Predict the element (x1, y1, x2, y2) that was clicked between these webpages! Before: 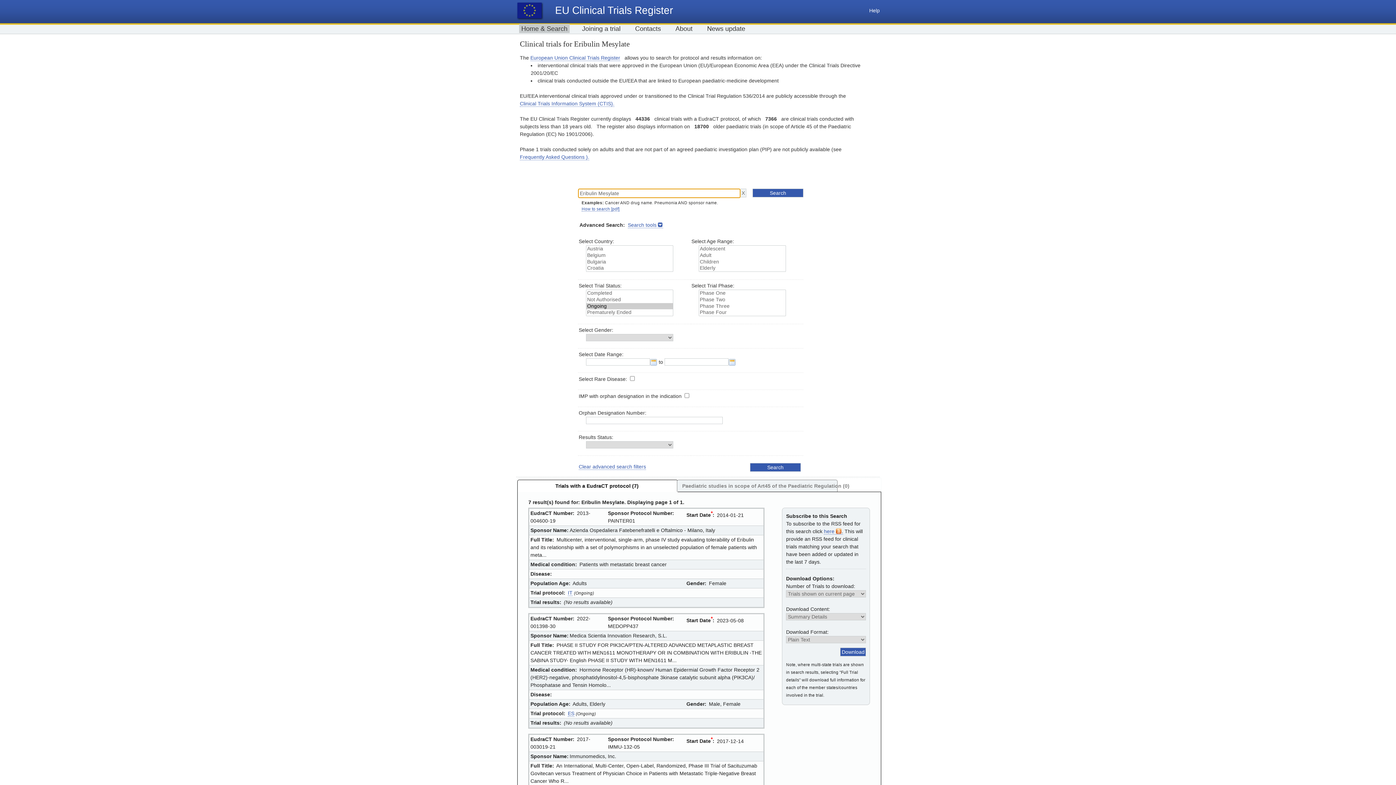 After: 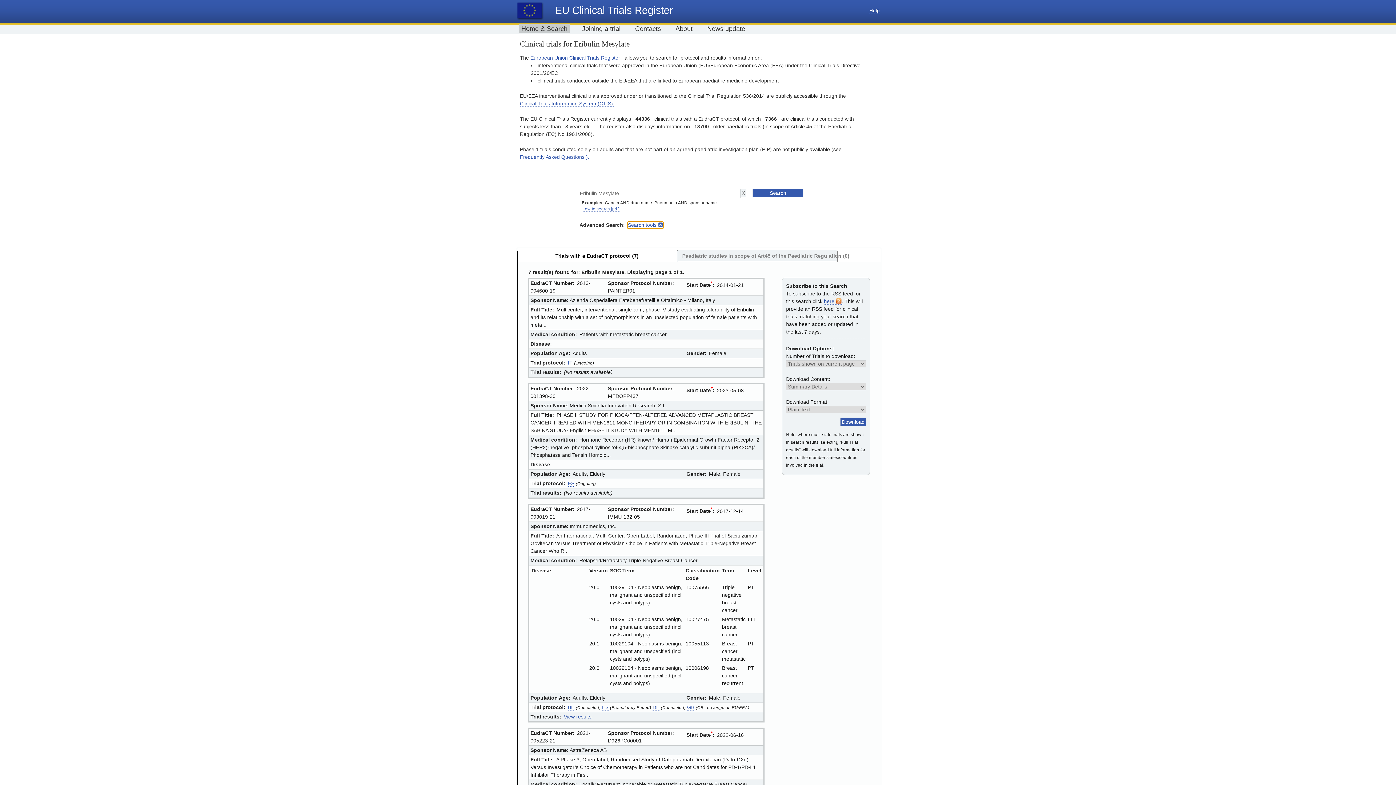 Action: label: Search tools bbox: (628, 222, 663, 228)